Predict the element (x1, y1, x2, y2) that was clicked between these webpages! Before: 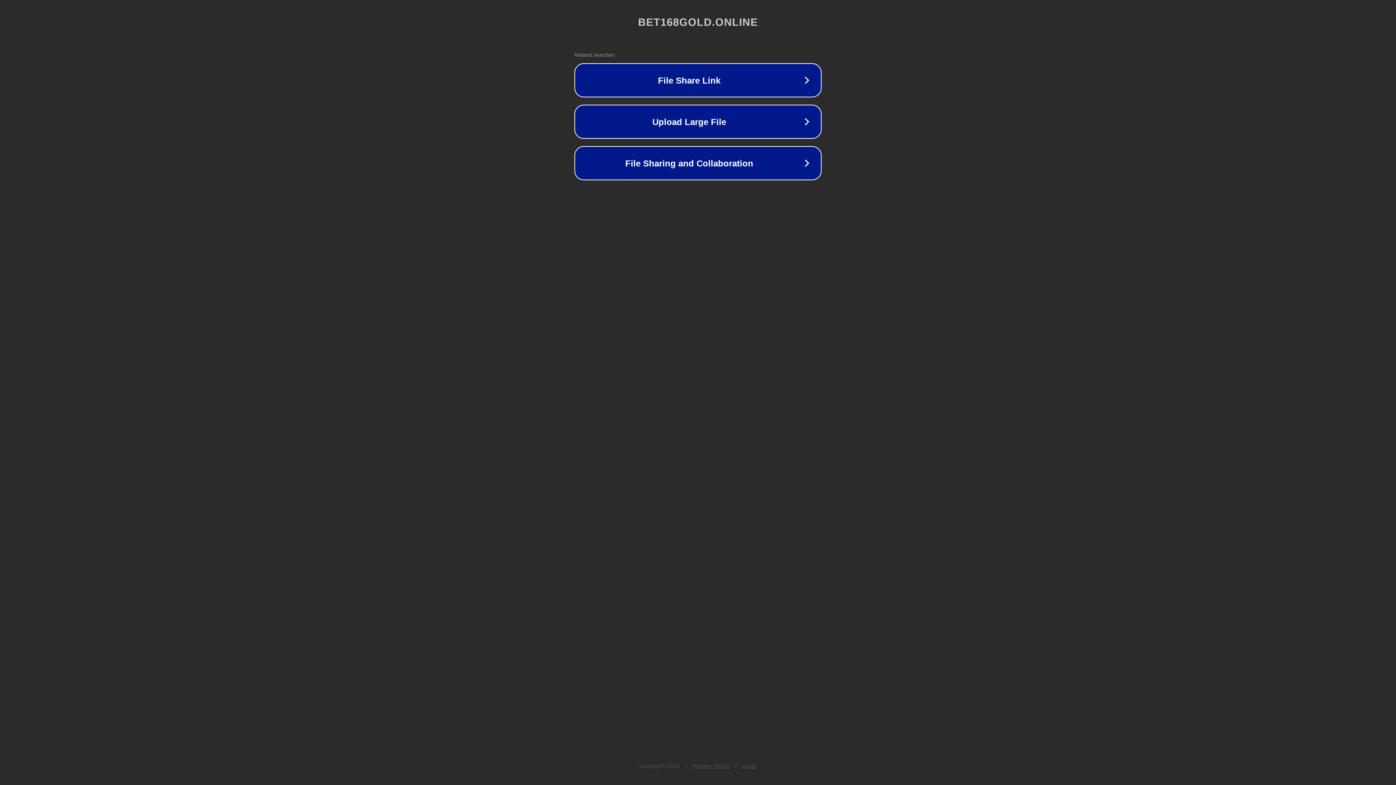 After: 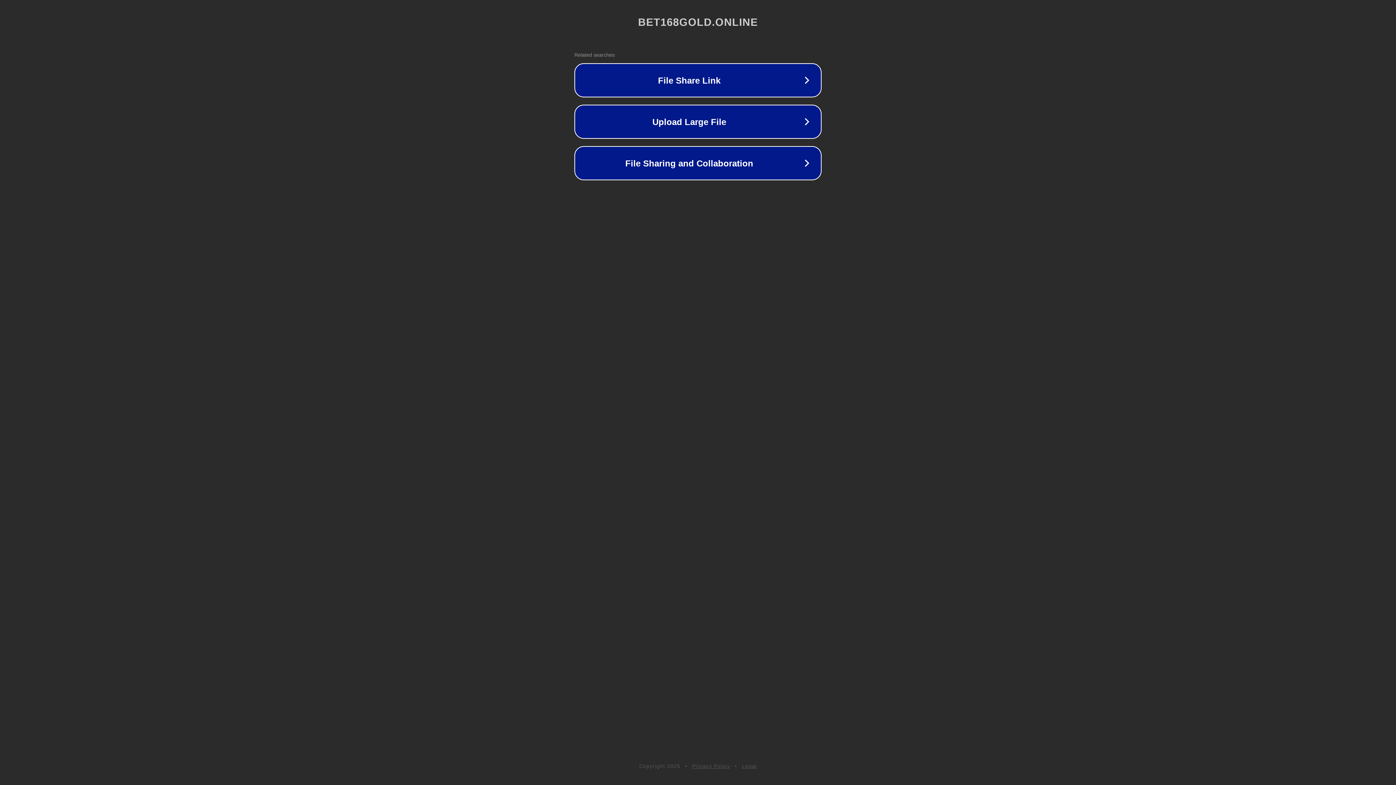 Action: bbox: (742, 763, 757, 769) label: Legal